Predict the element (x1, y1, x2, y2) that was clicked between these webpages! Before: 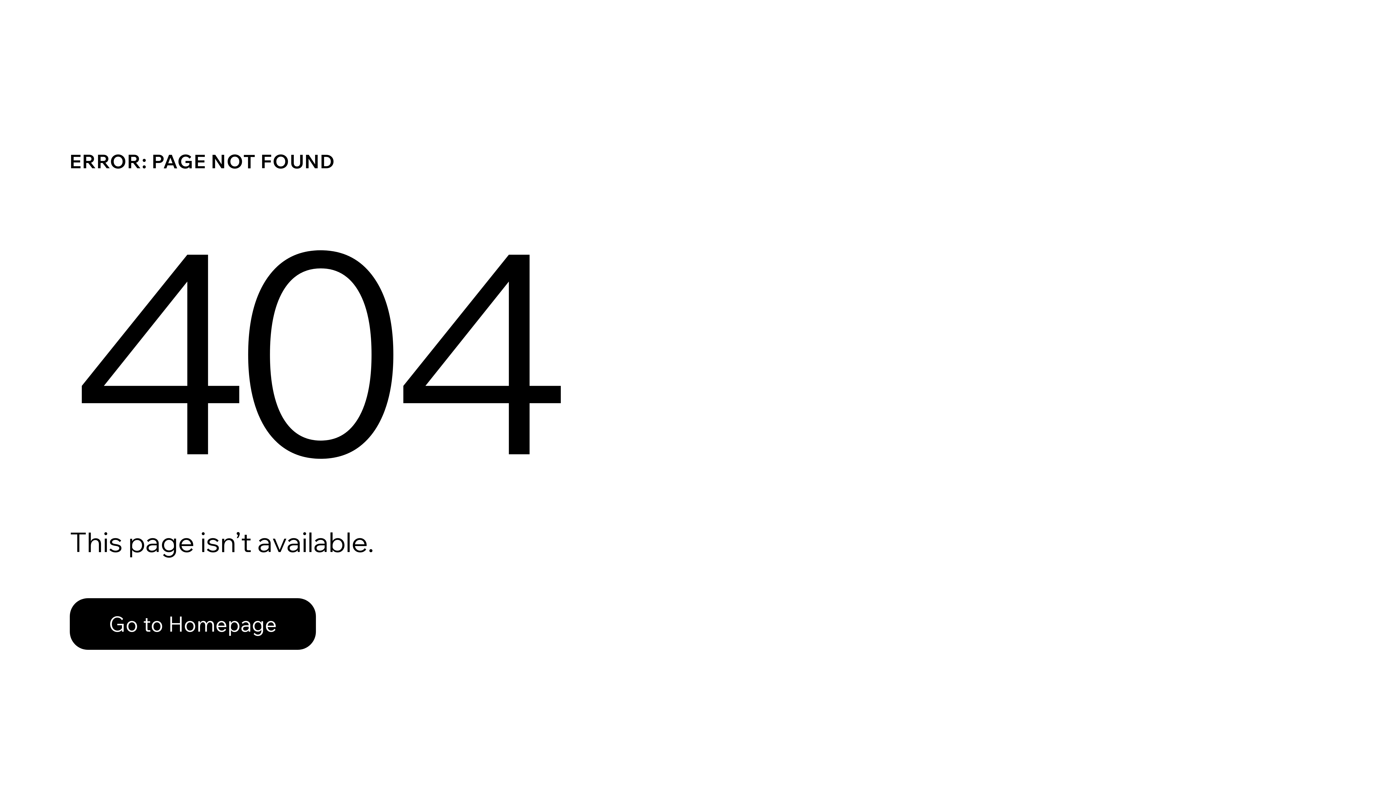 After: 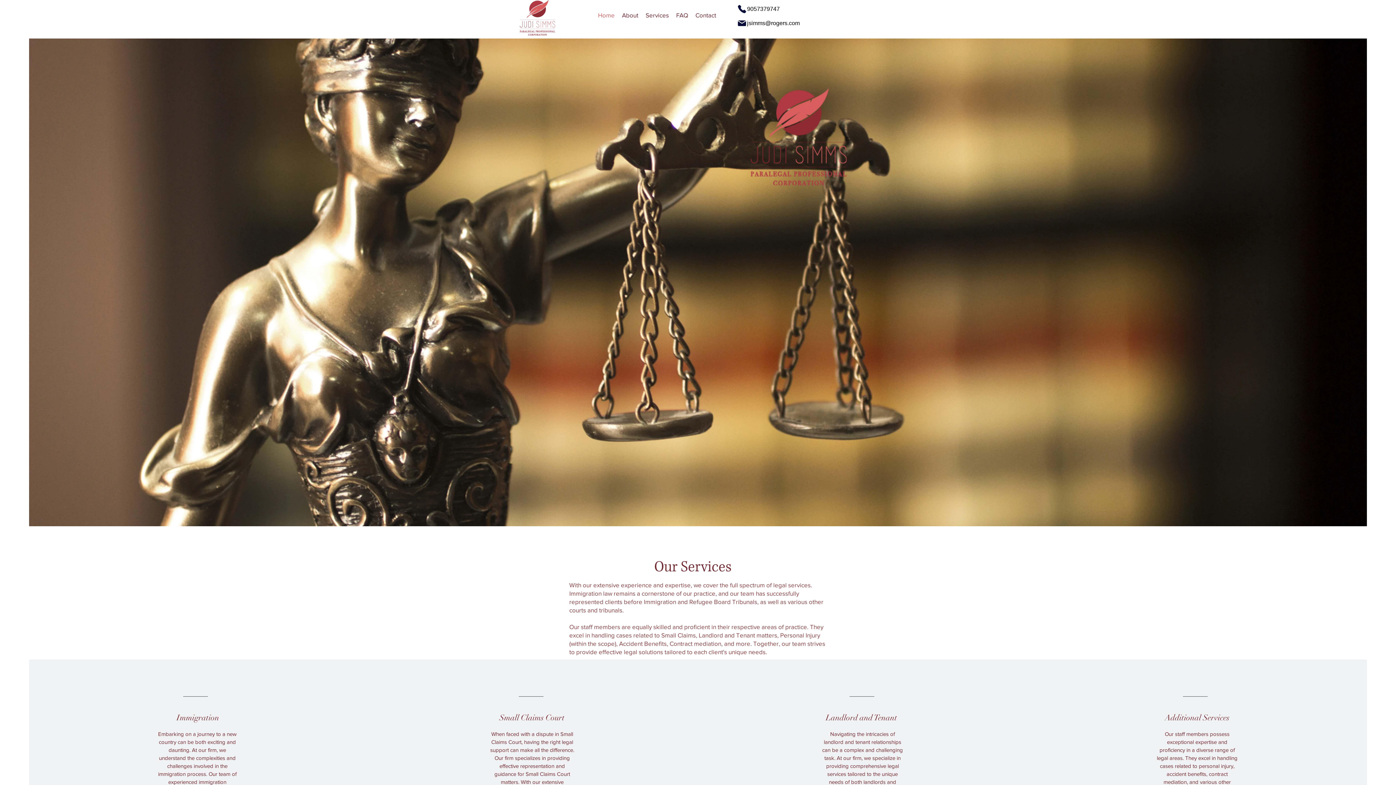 Action: bbox: (69, 598, 316, 650) label: Go to Homepage